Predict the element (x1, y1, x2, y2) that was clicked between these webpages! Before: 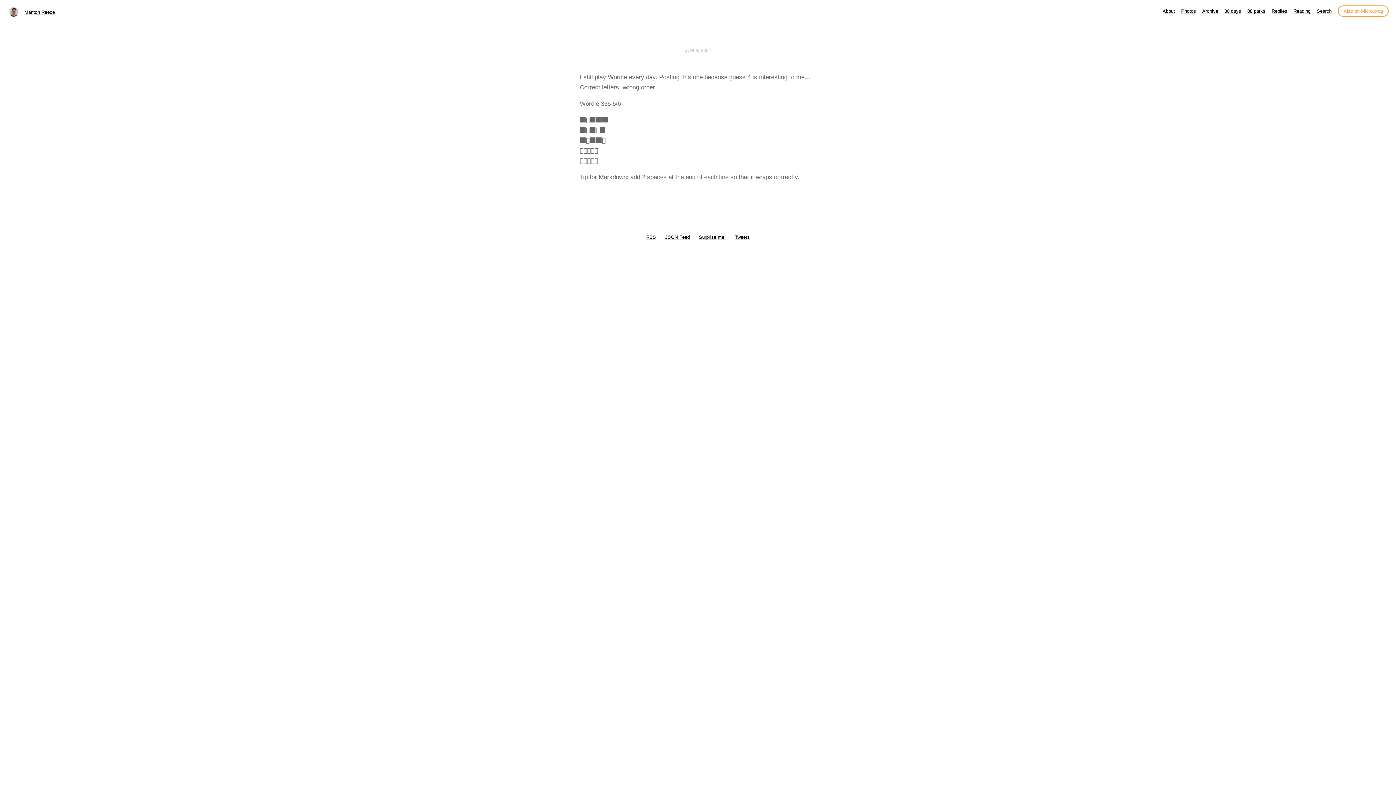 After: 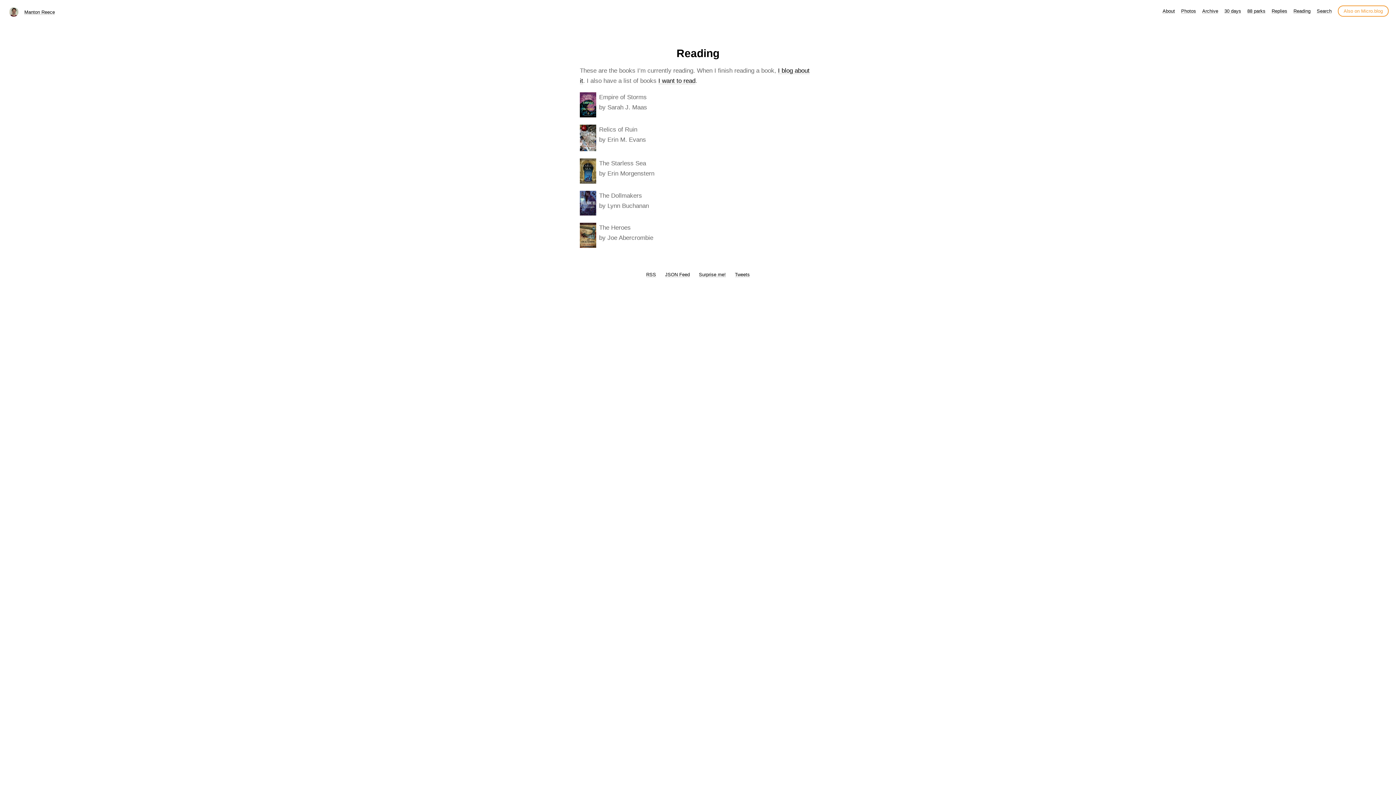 Action: label: Reading bbox: (1293, 8, 1310, 13)